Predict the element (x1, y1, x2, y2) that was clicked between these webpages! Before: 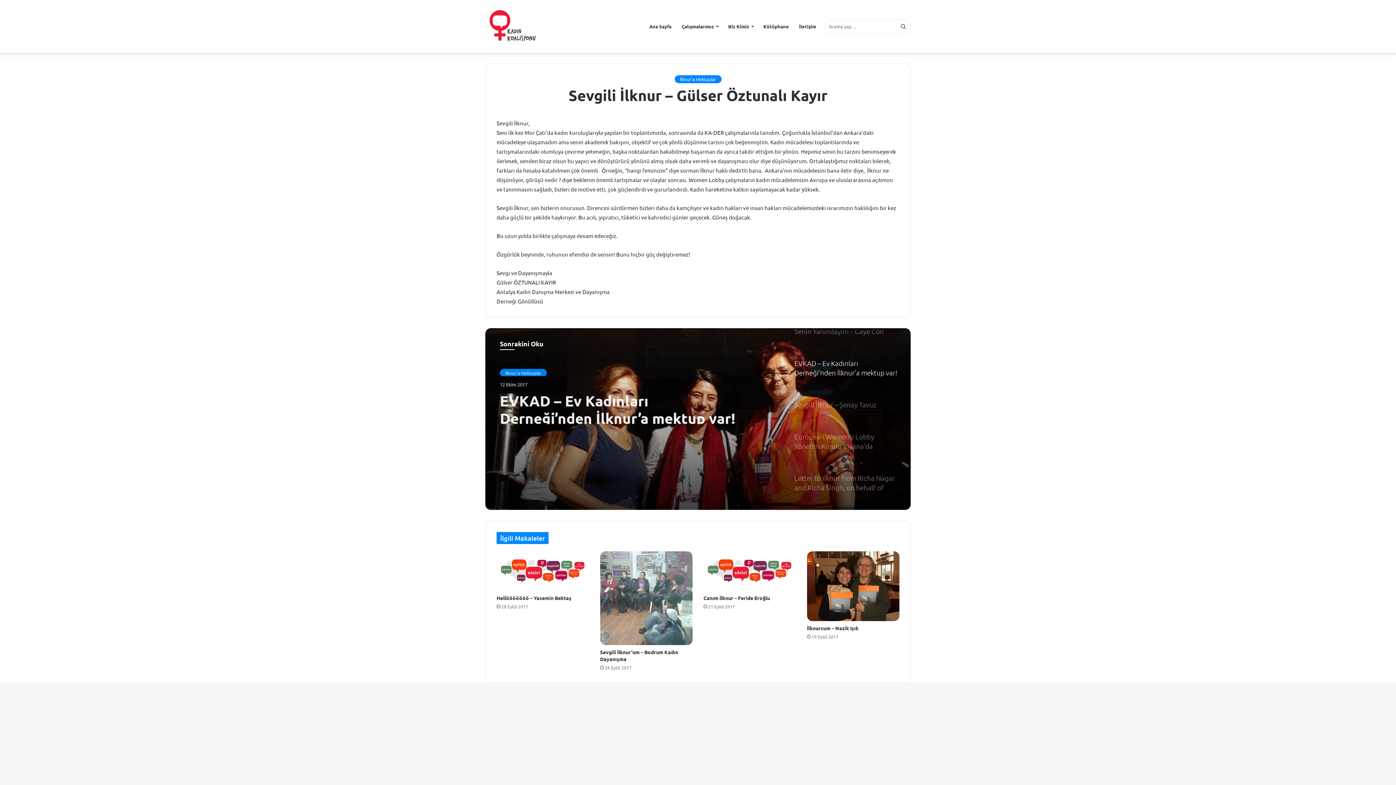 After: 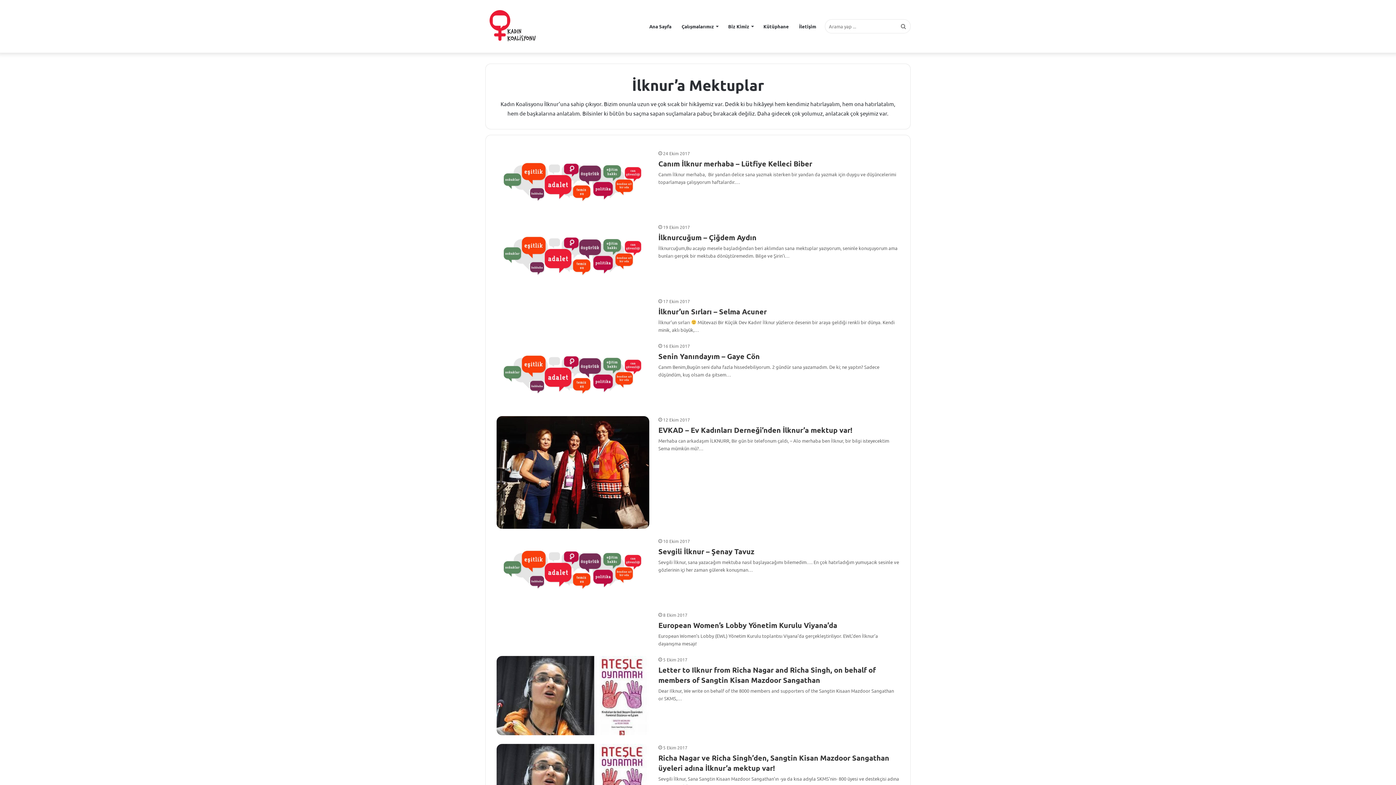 Action: label: İlknur'a Mektuplar bbox: (674, 75, 721, 83)